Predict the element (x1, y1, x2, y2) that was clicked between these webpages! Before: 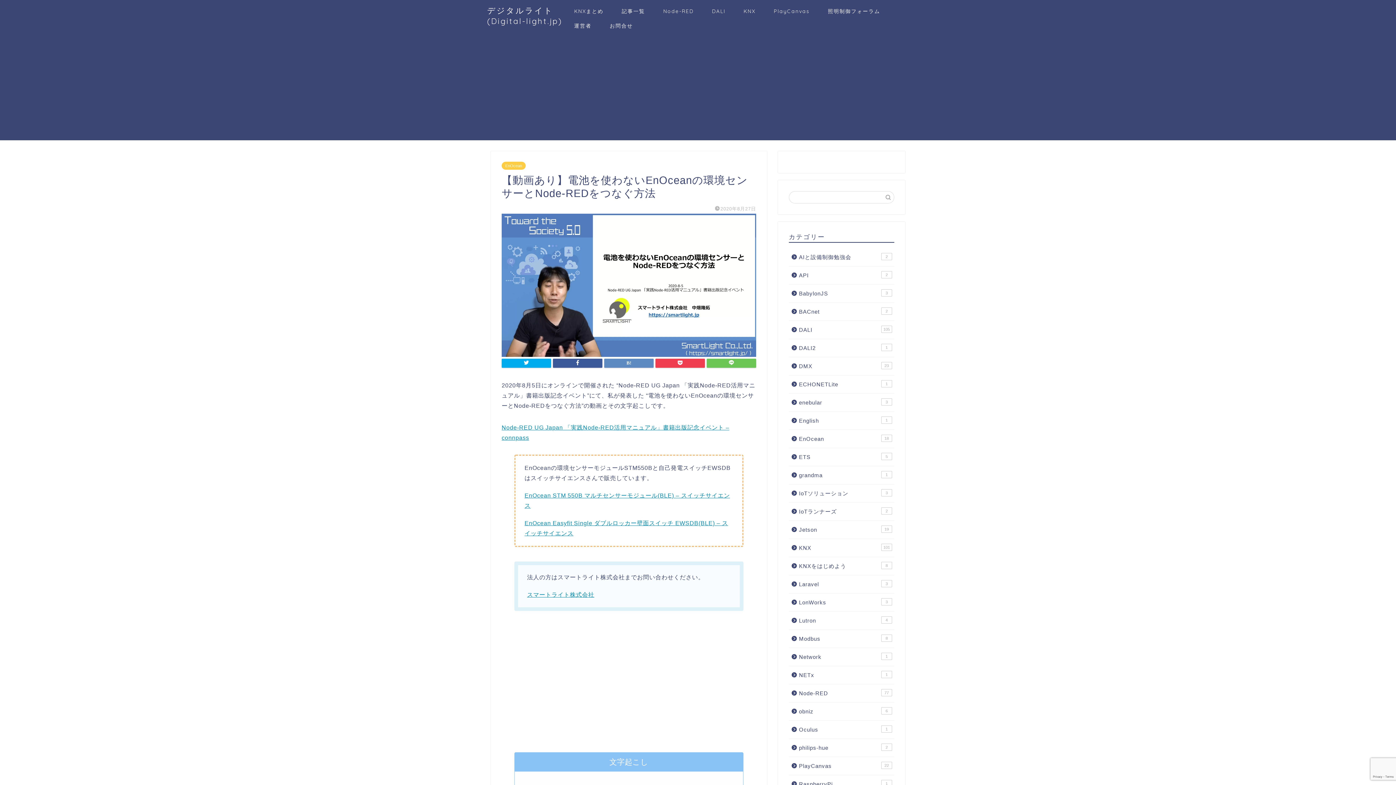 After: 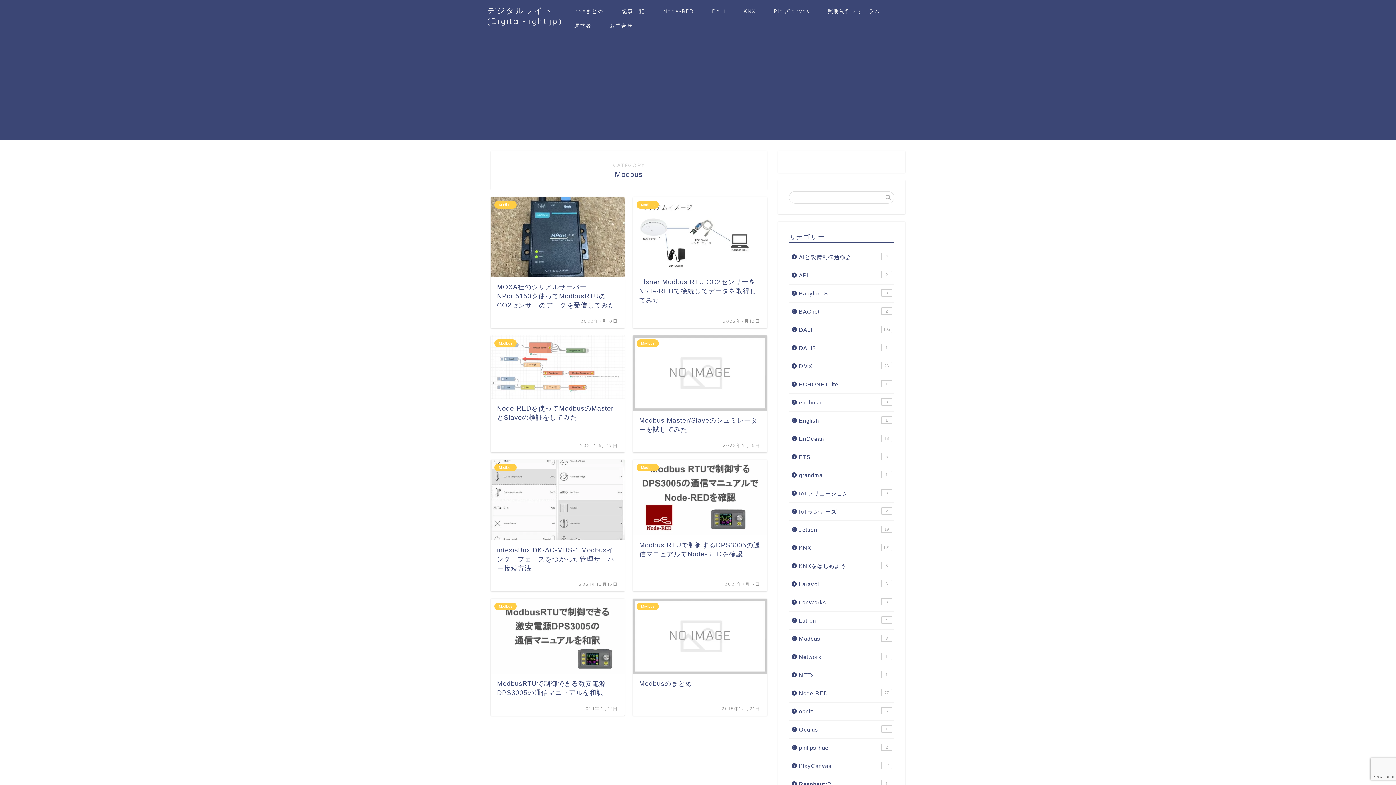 Action: label: Modbus
8 bbox: (789, 630, 893, 648)